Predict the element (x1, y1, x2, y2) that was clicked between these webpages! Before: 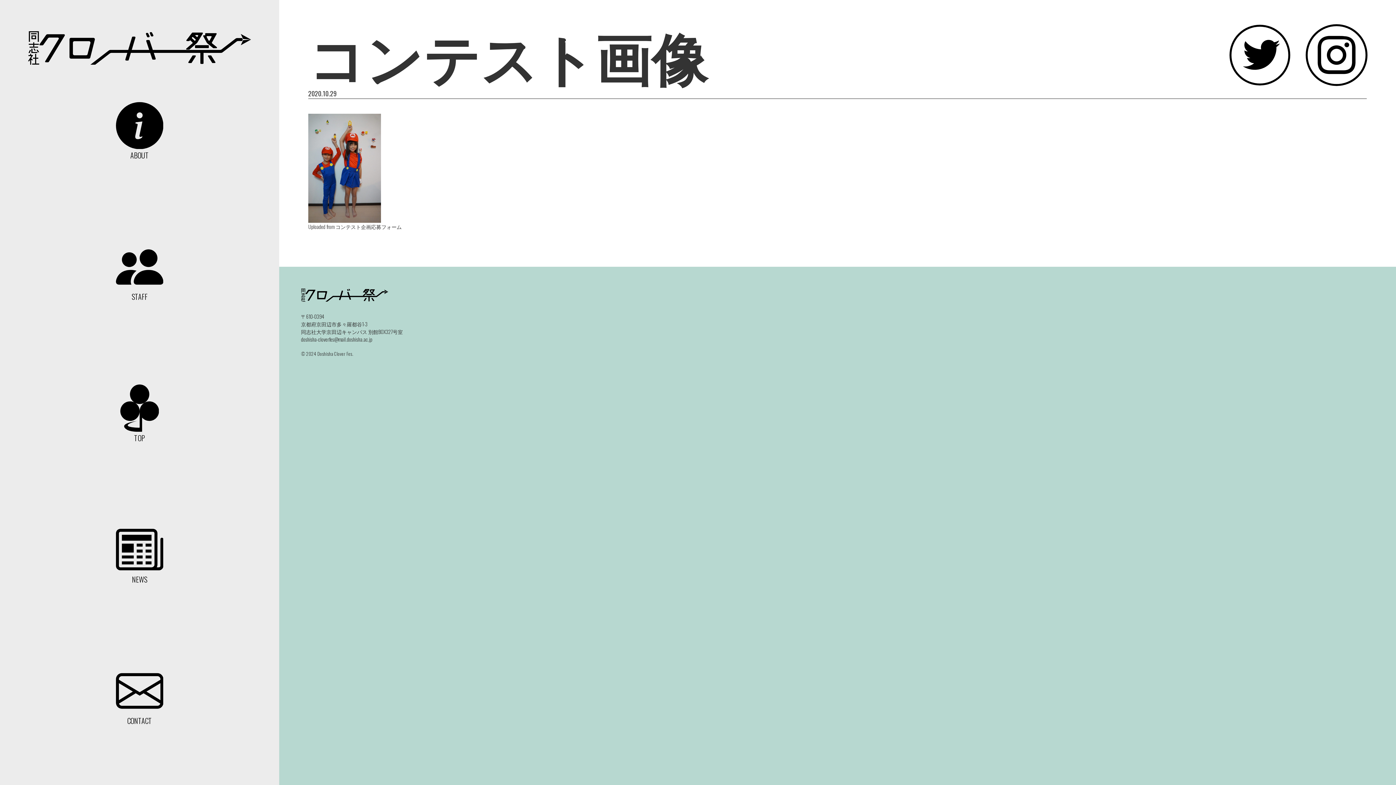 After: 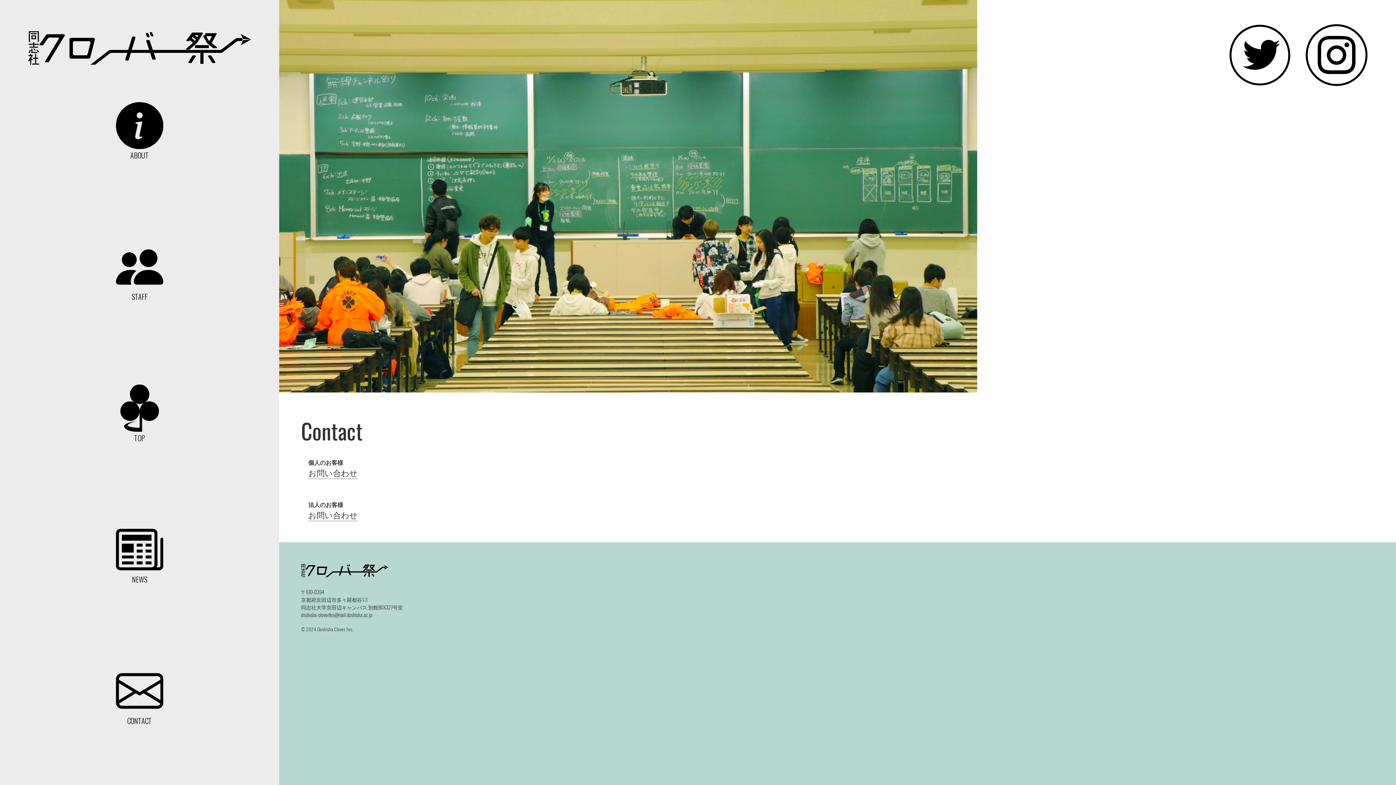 Action: bbox: (97, 667, 181, 785) label: CONTACT